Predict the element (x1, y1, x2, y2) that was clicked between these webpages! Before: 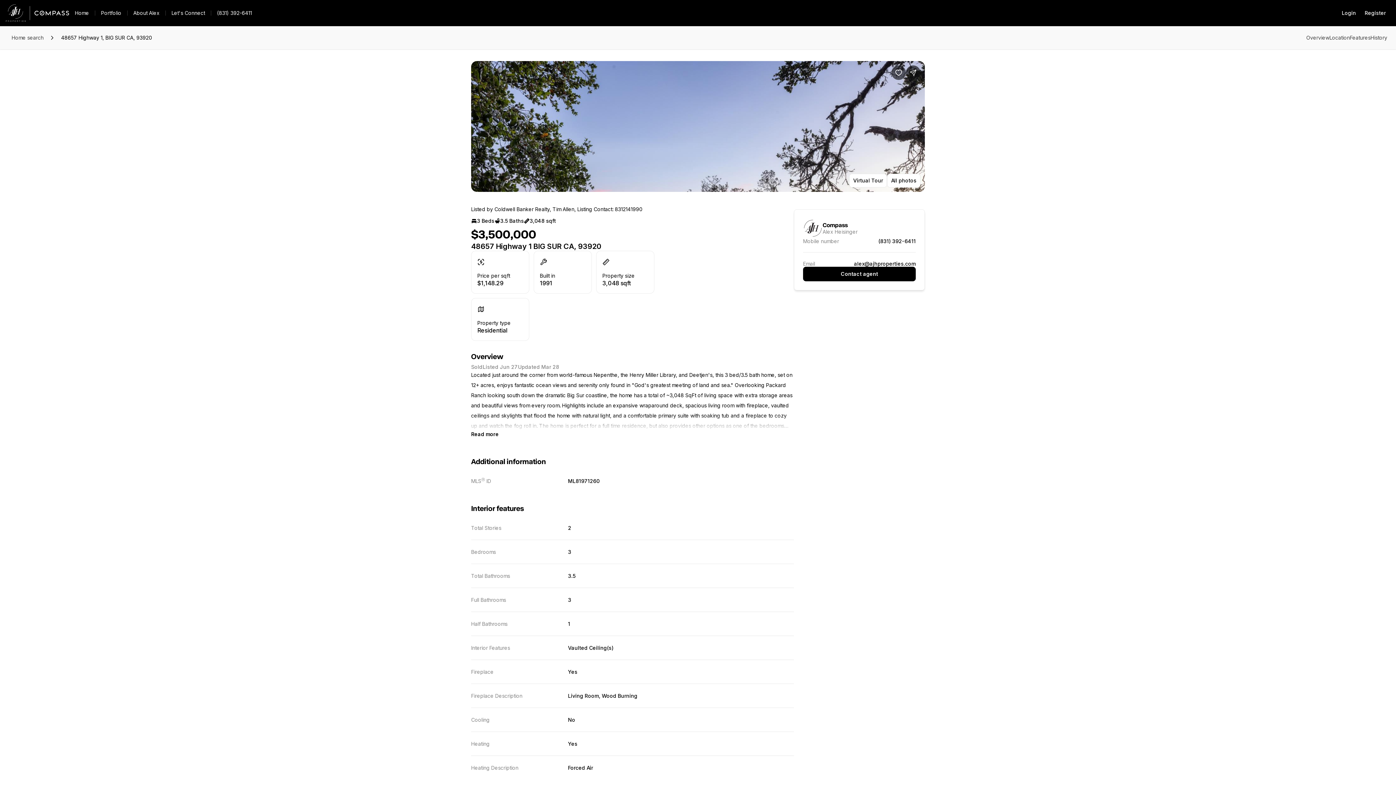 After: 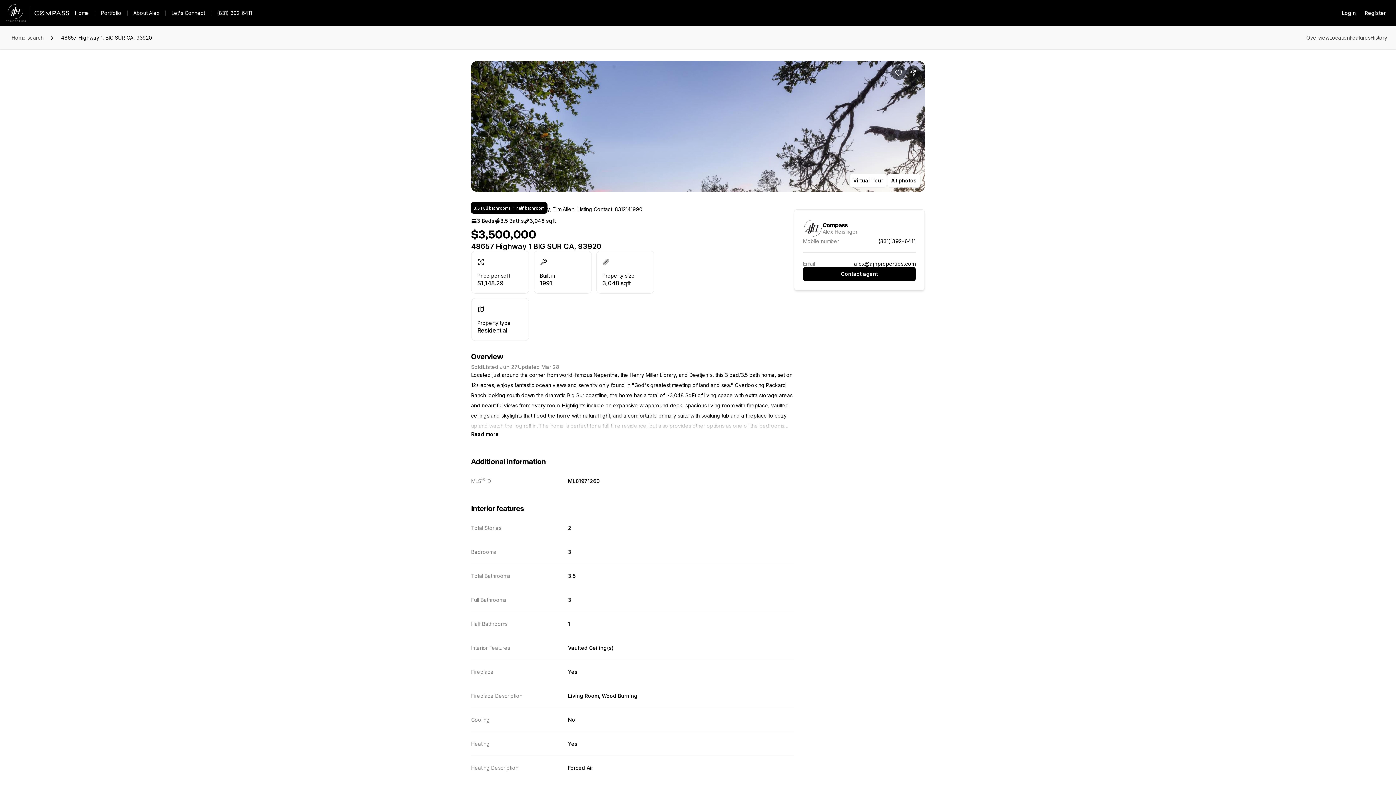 Action: label: 3.5 Baths bbox: (494, 215, 524, 226)